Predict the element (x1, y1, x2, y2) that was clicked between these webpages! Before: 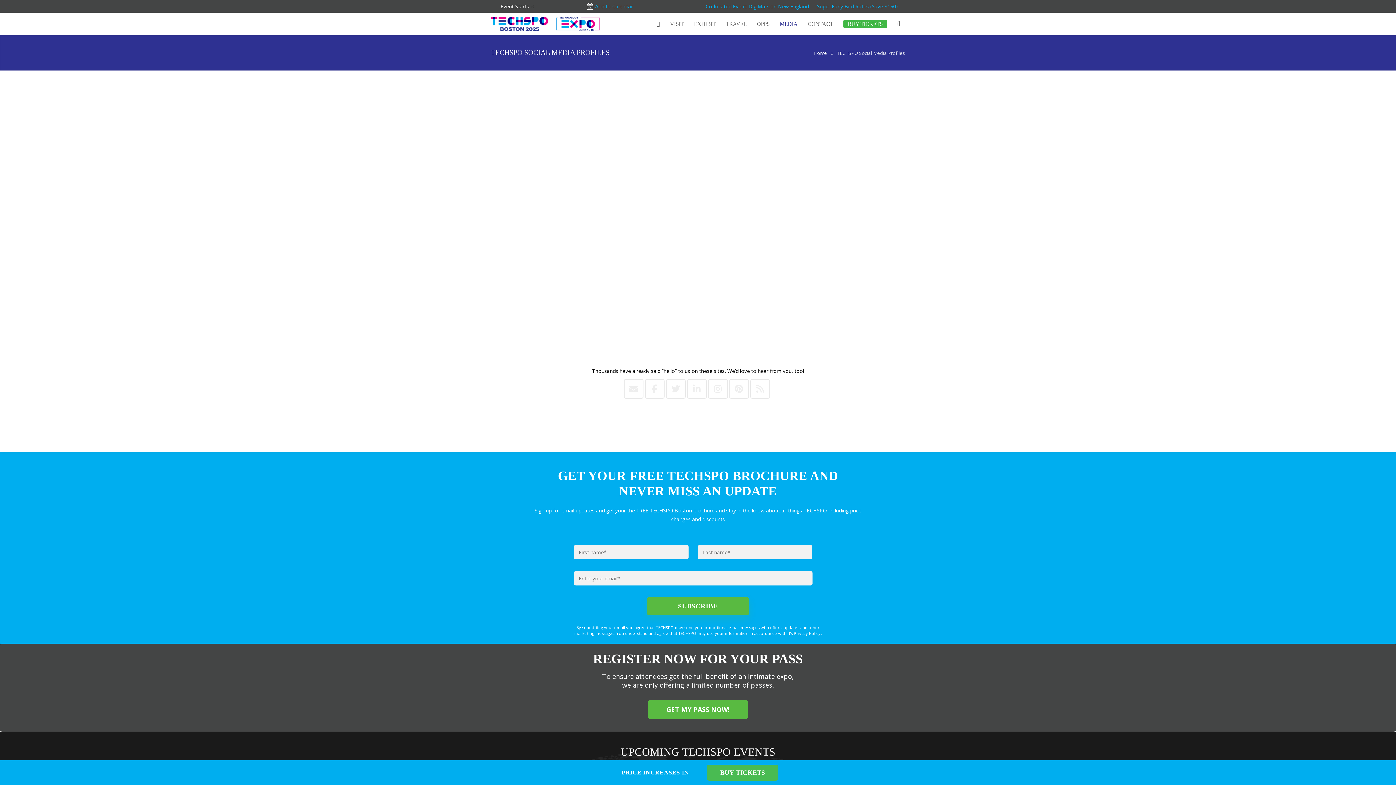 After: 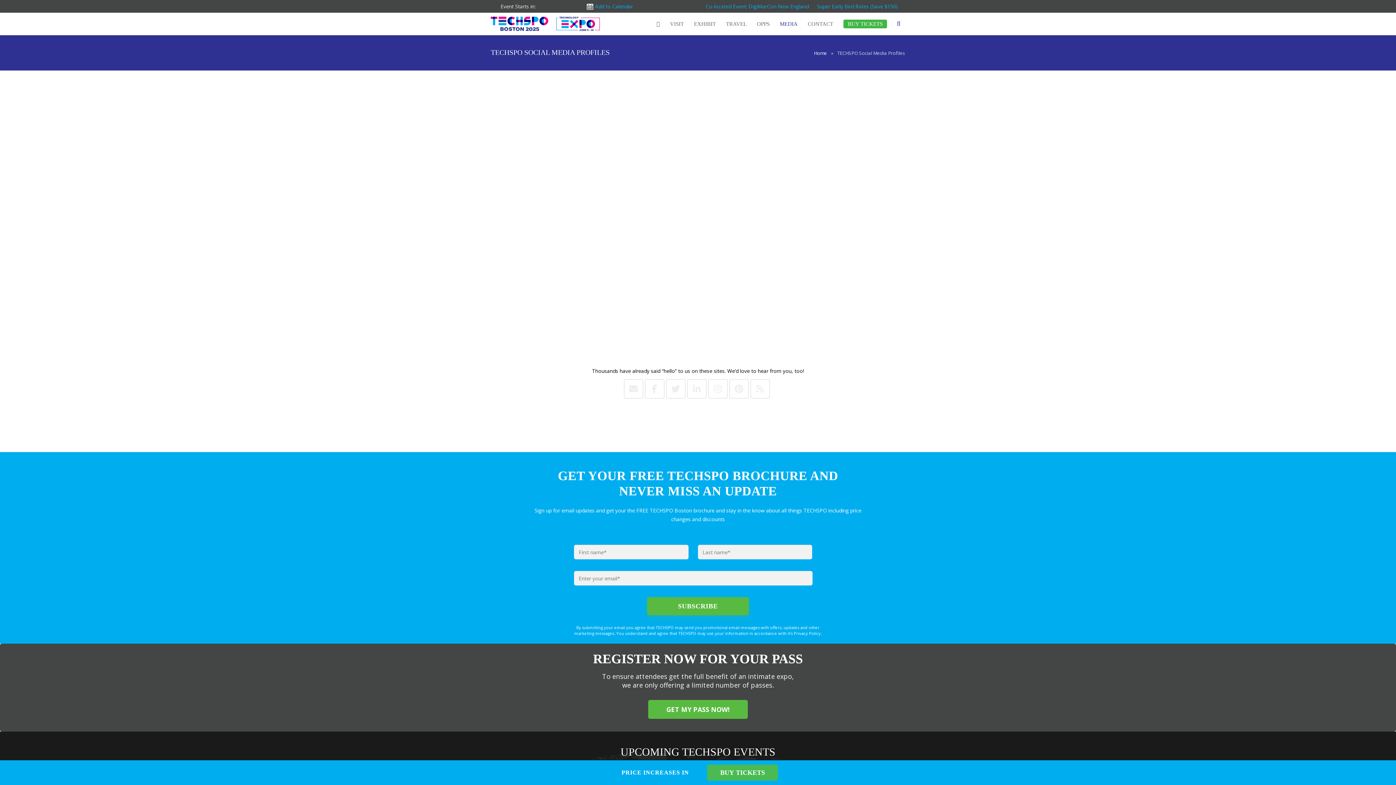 Action: bbox: (892, 12, 905, 34)